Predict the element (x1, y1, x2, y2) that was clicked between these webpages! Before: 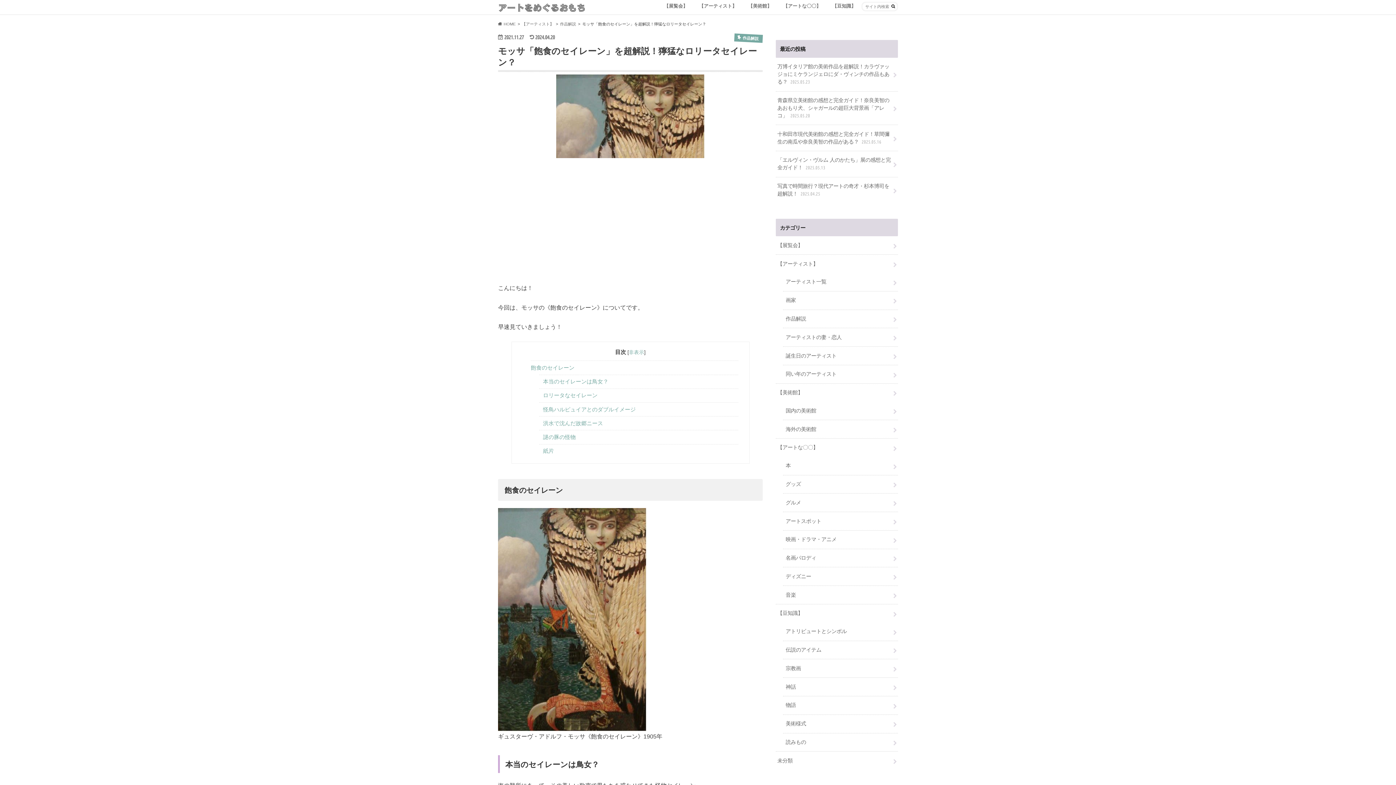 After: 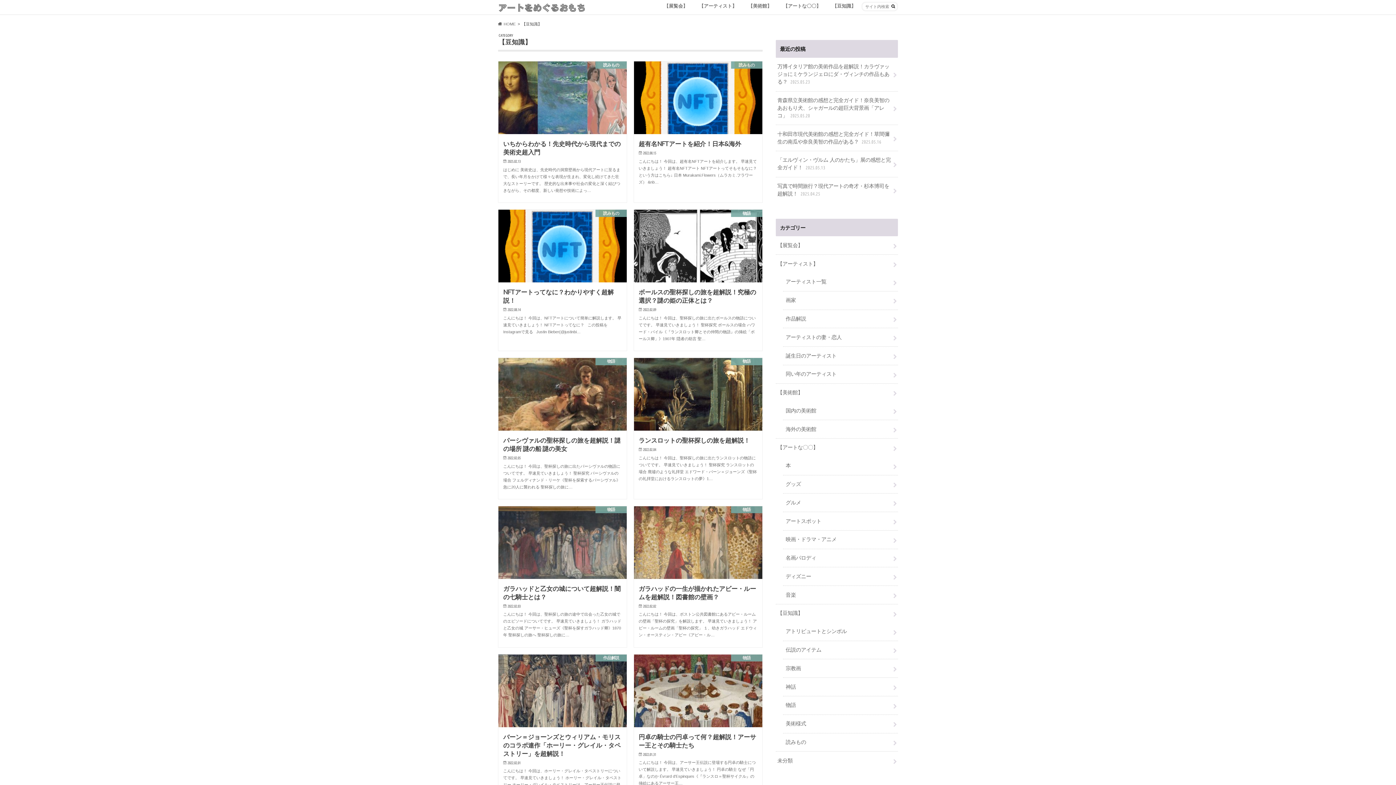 Action: label: 【豆知識】 bbox: (776, 604, 898, 622)